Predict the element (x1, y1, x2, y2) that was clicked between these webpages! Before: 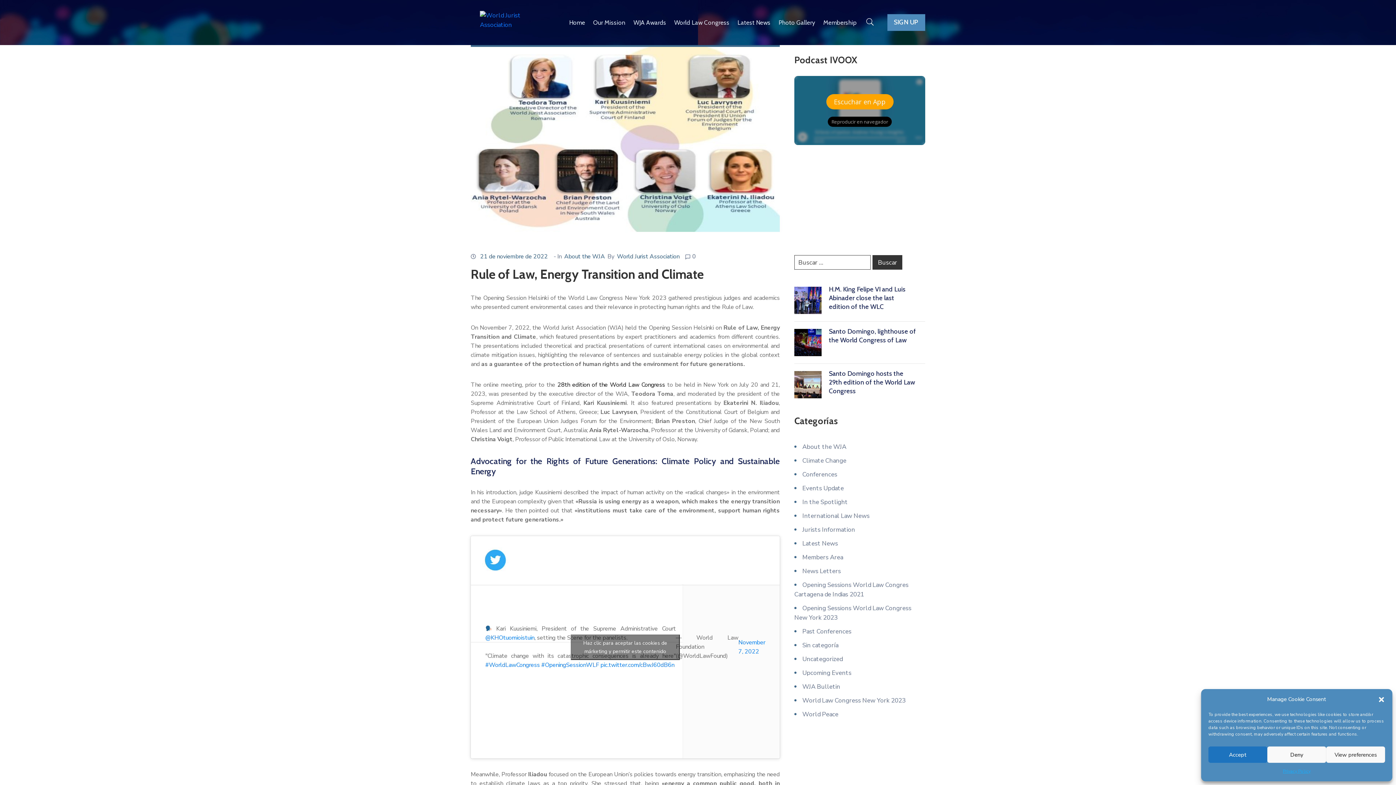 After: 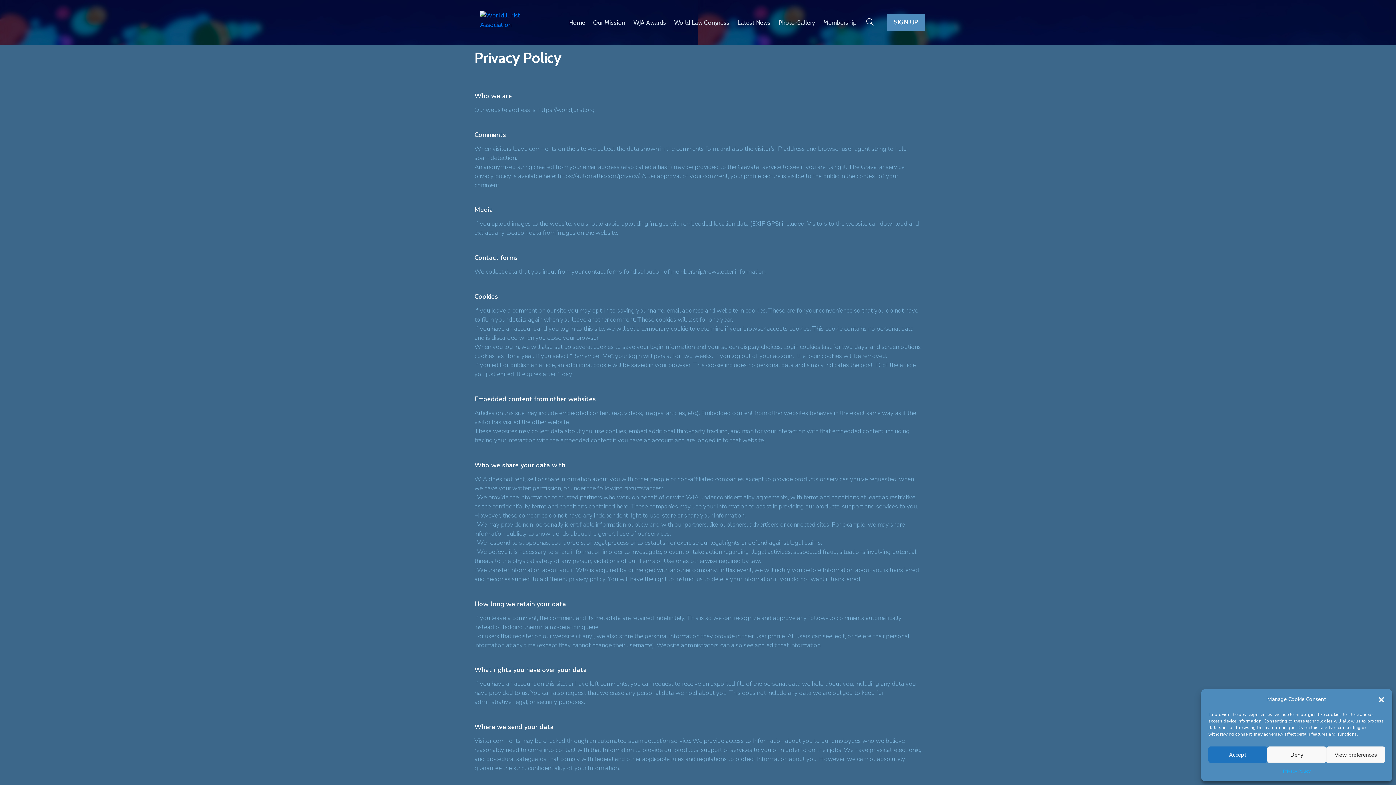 Action: bbox: (1283, 766, 1310, 776) label: Privacy Policy